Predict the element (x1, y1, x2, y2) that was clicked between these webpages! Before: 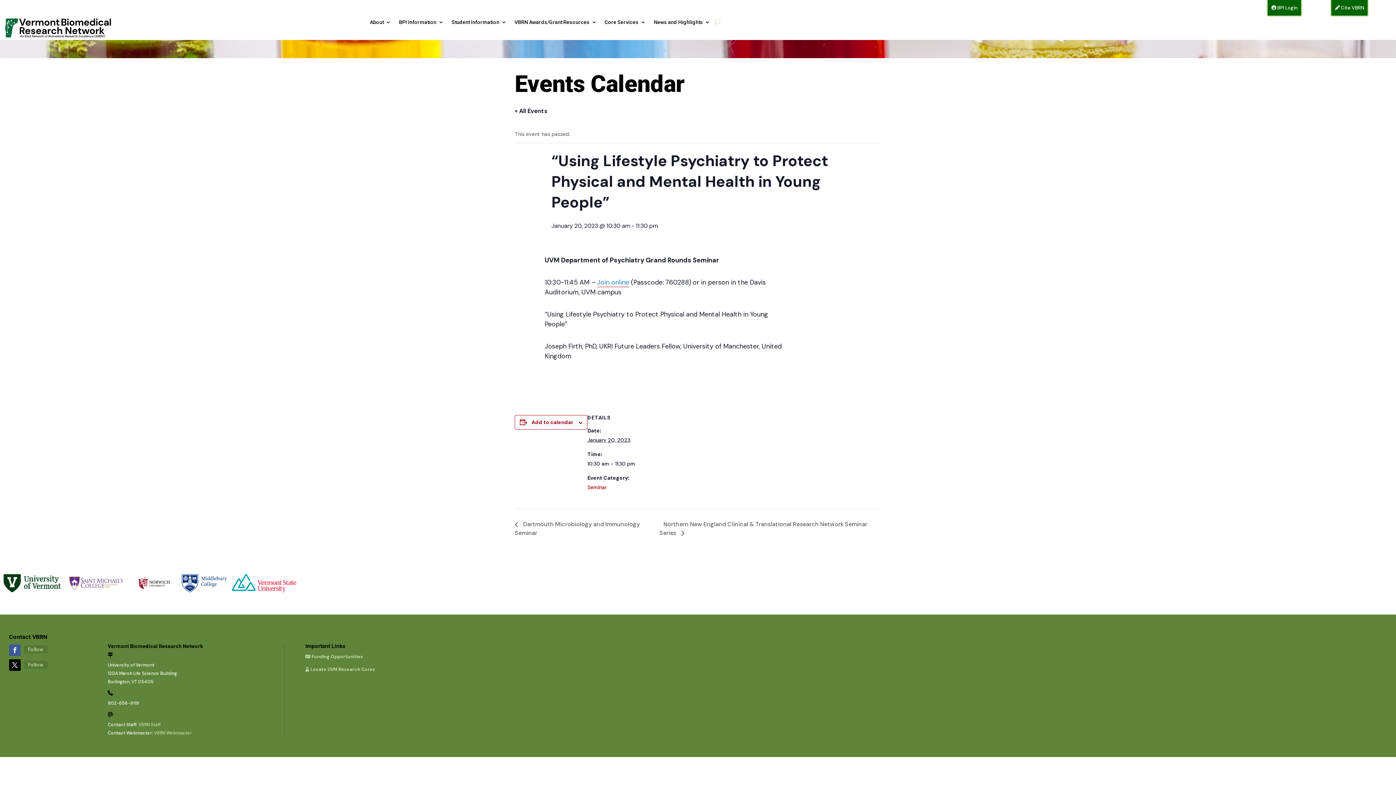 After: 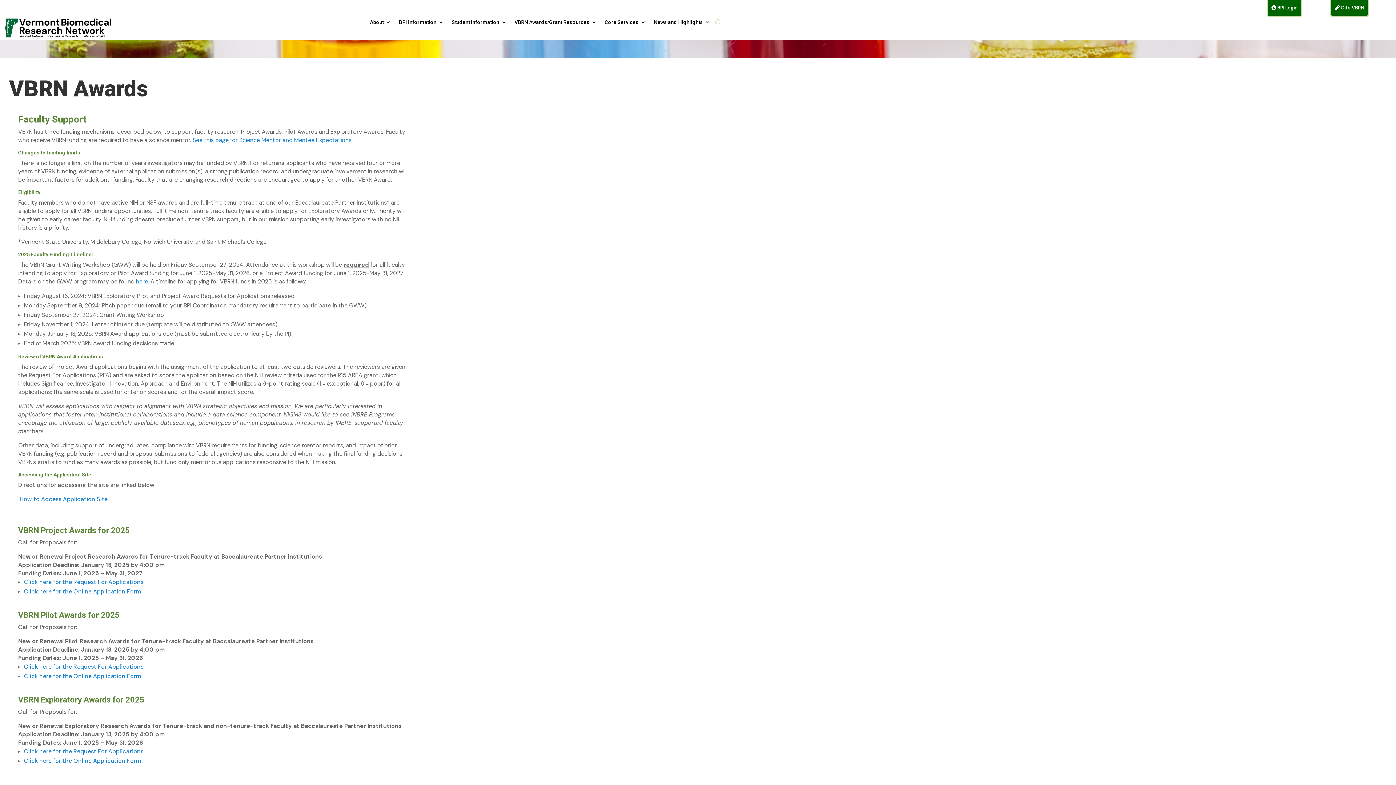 Action: label:  Funding Opportunities bbox: (305, 654, 363, 660)